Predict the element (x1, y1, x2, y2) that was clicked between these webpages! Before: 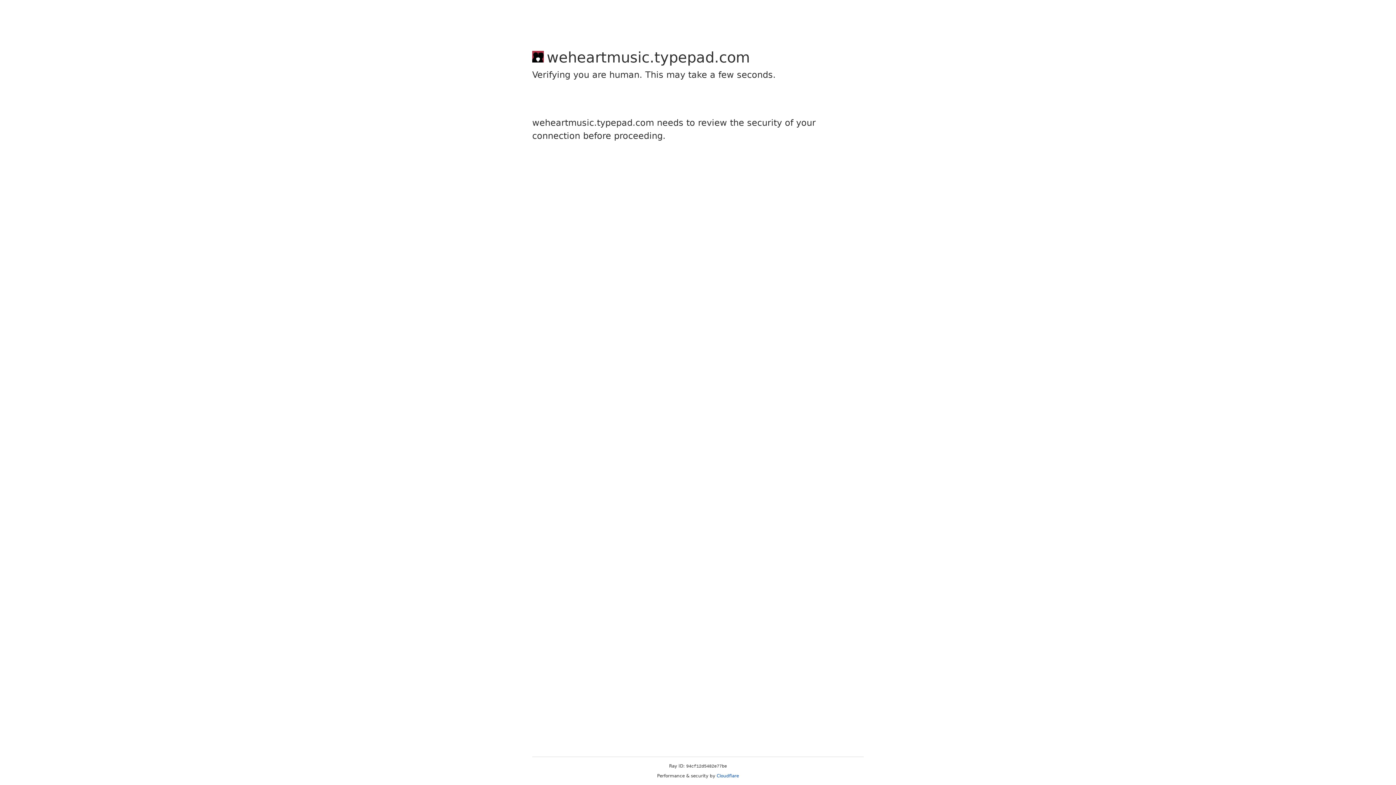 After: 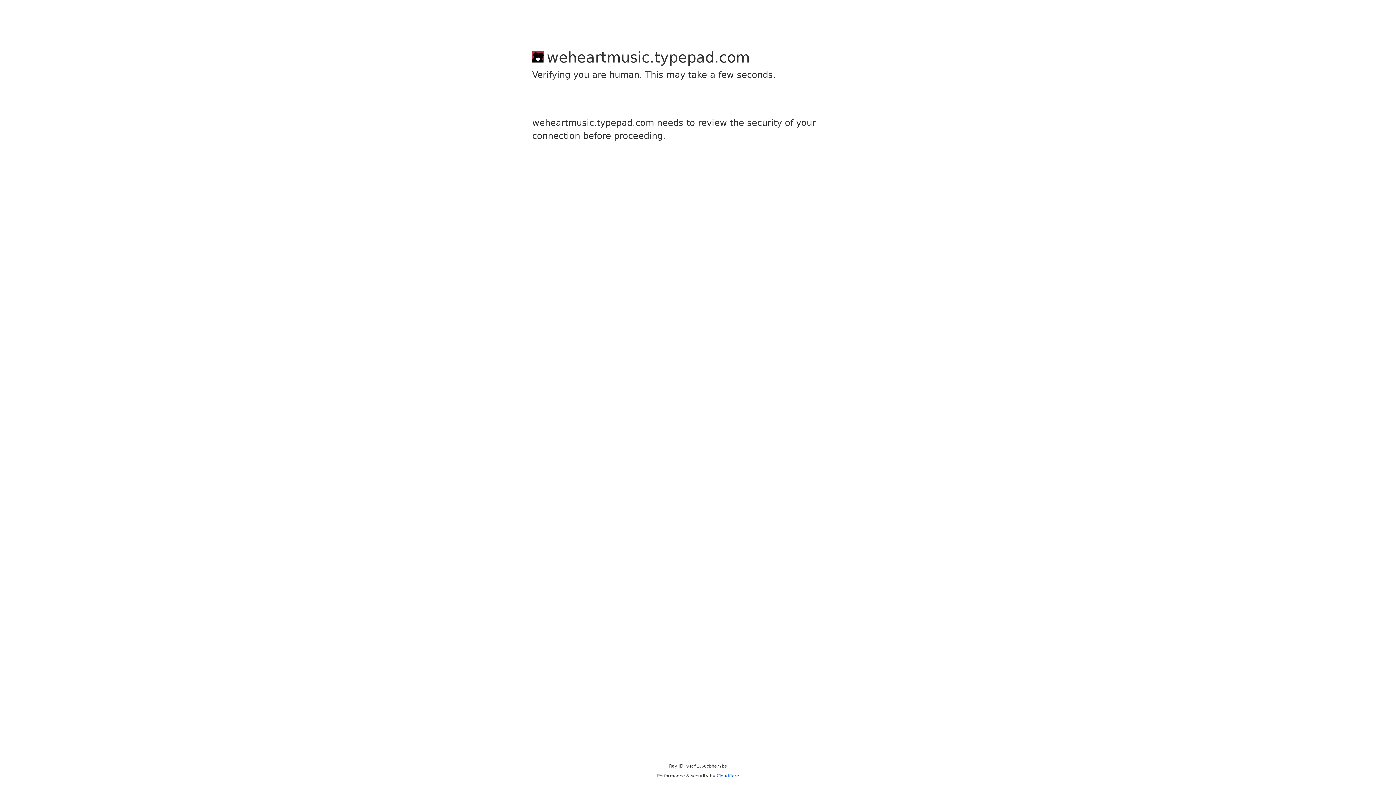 Action: bbox: (716, 773, 739, 778) label: Cloudflare